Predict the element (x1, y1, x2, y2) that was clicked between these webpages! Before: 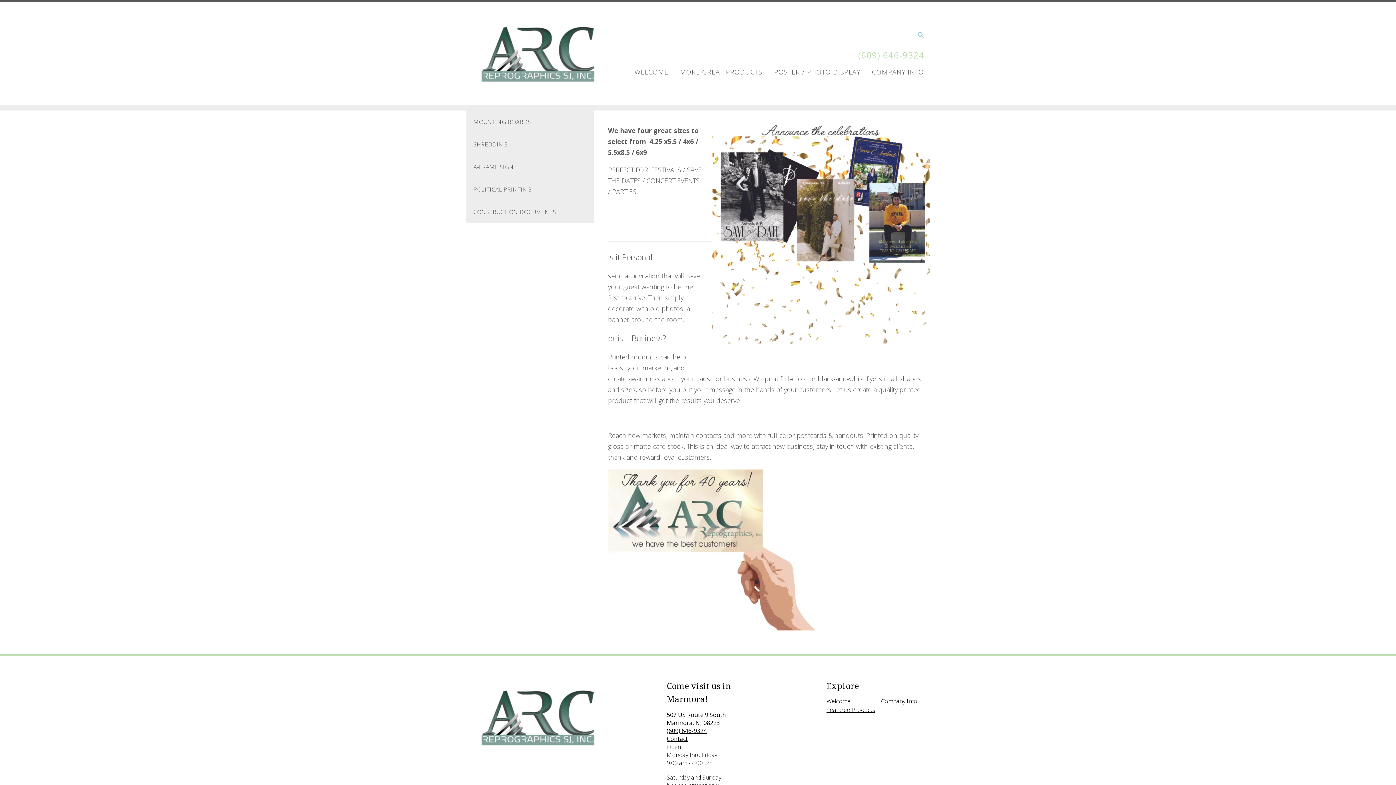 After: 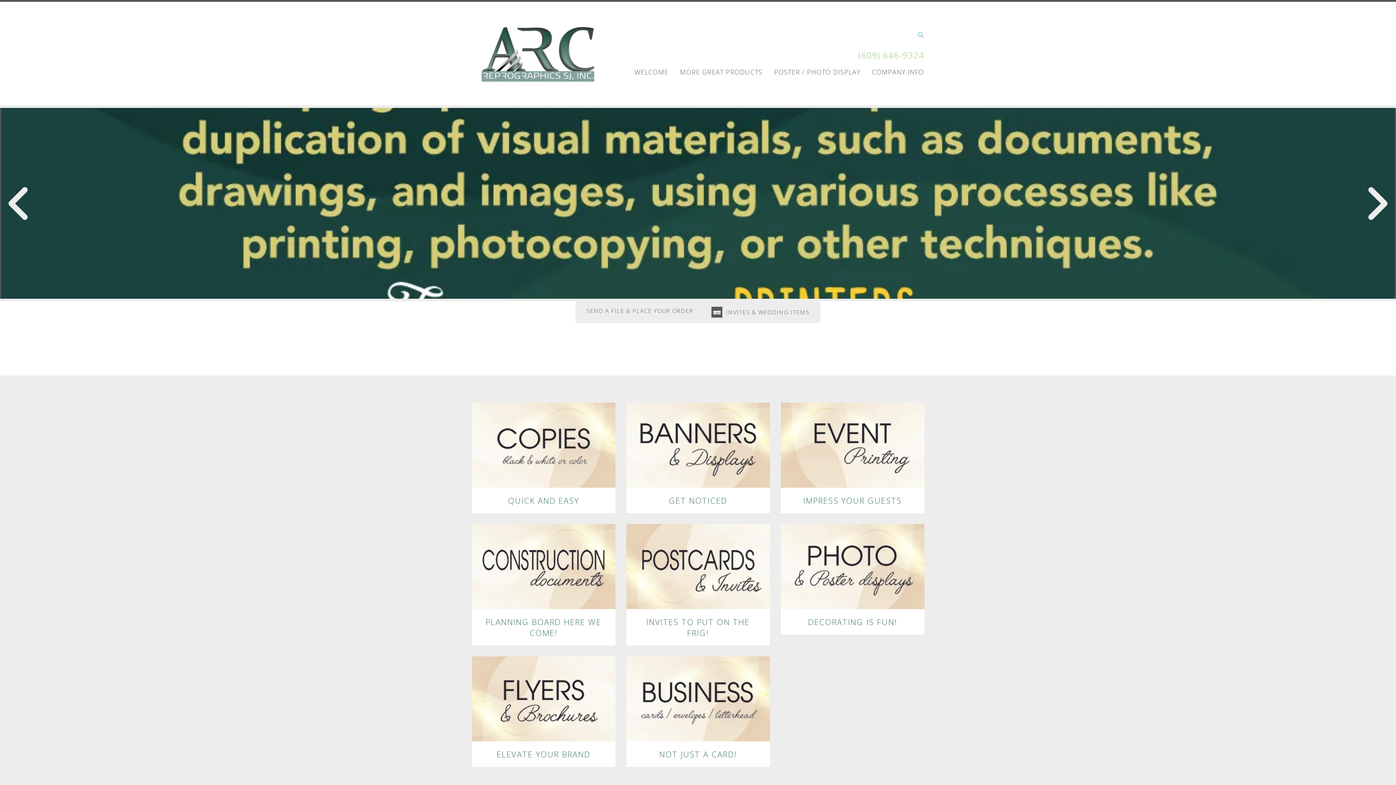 Action: bbox: (466, 50, 608, 58)